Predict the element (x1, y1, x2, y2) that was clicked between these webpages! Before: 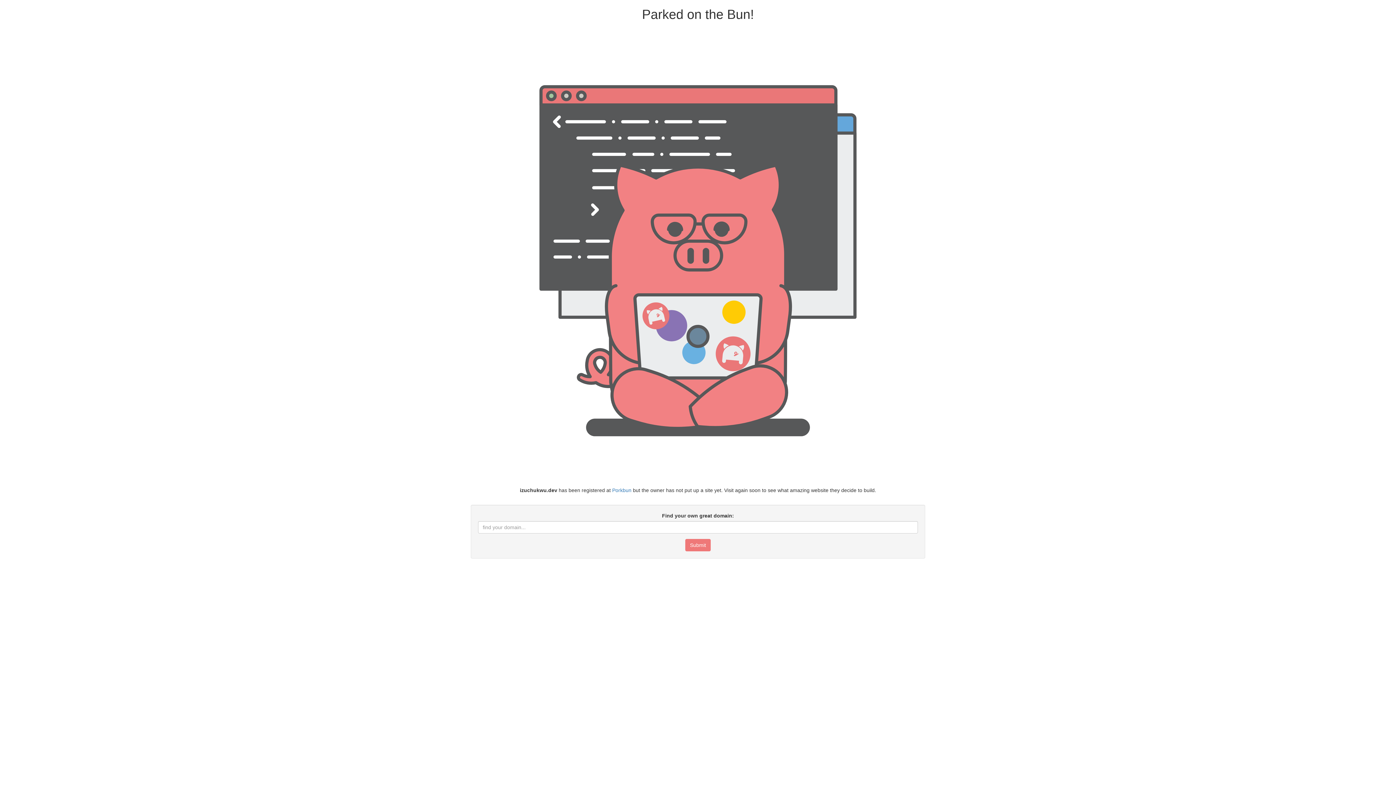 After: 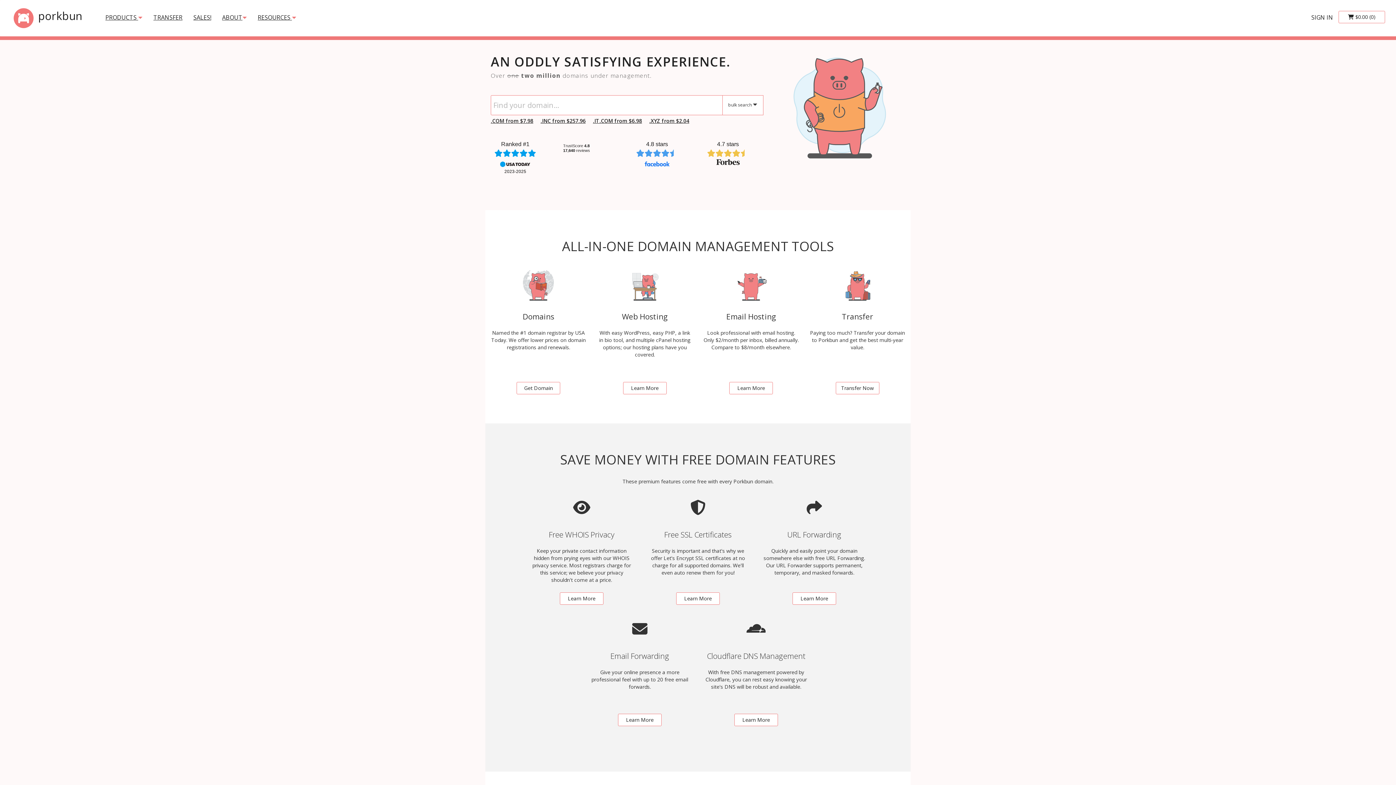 Action: bbox: (612, 487, 631, 493) label: Porkbun